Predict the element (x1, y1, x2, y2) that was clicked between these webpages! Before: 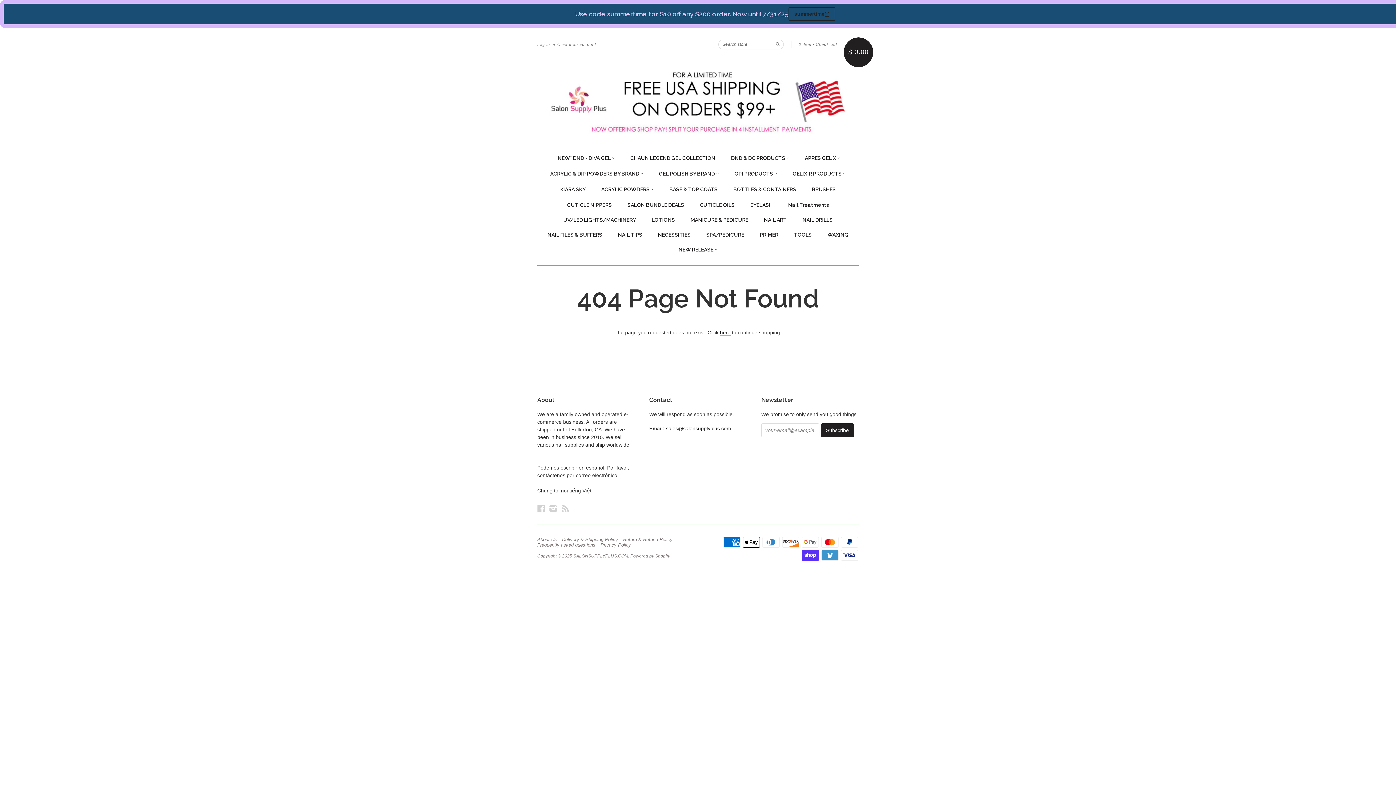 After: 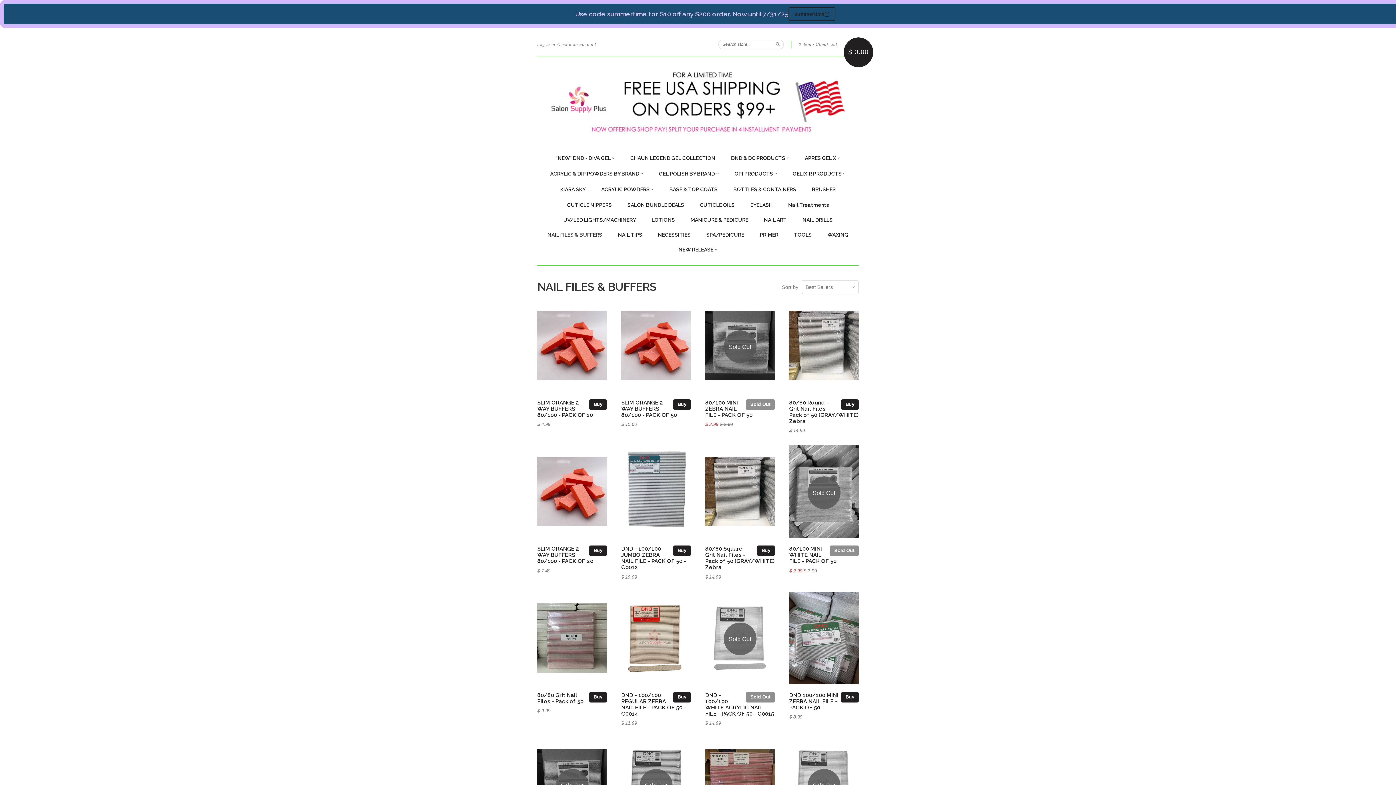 Action: label: NAIL FILES & BUFFERS bbox: (547, 231, 602, 238)